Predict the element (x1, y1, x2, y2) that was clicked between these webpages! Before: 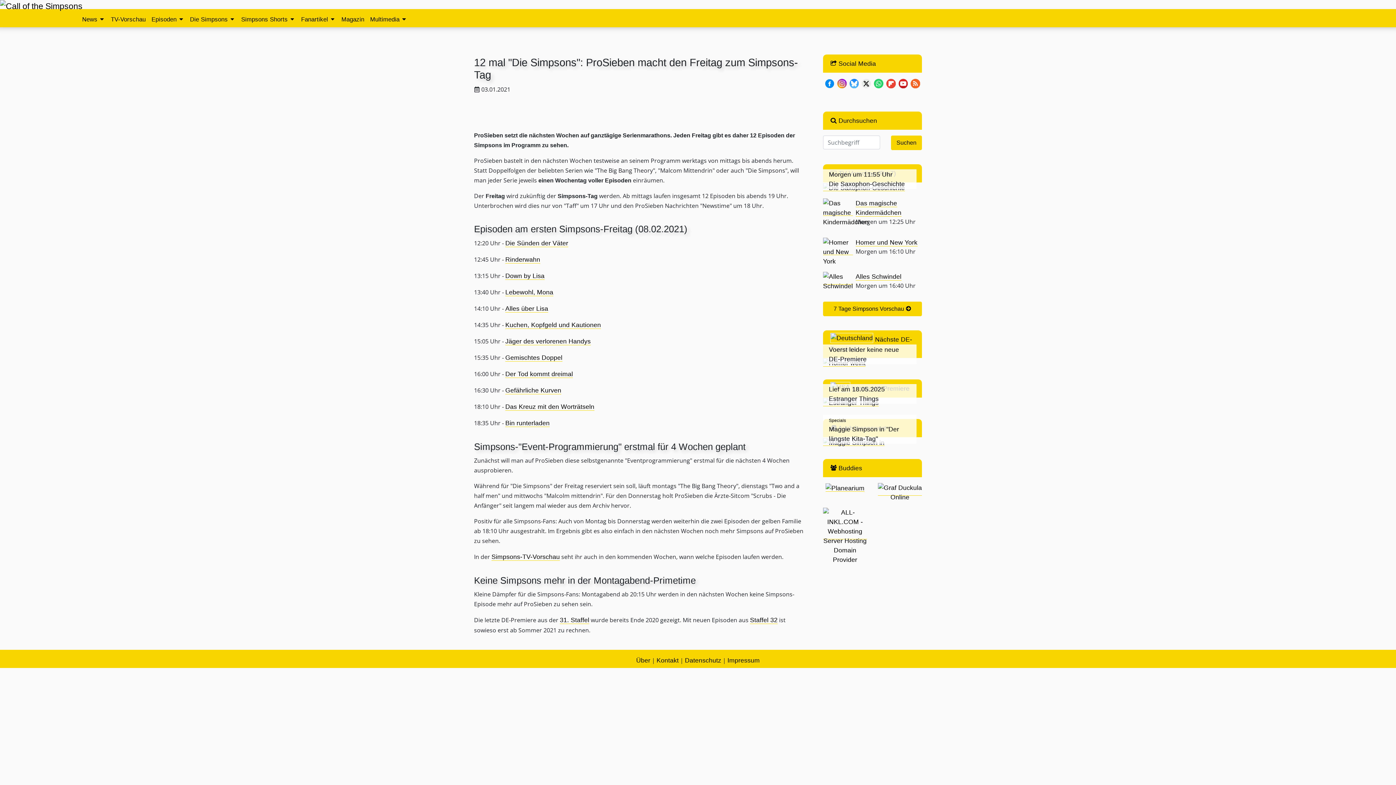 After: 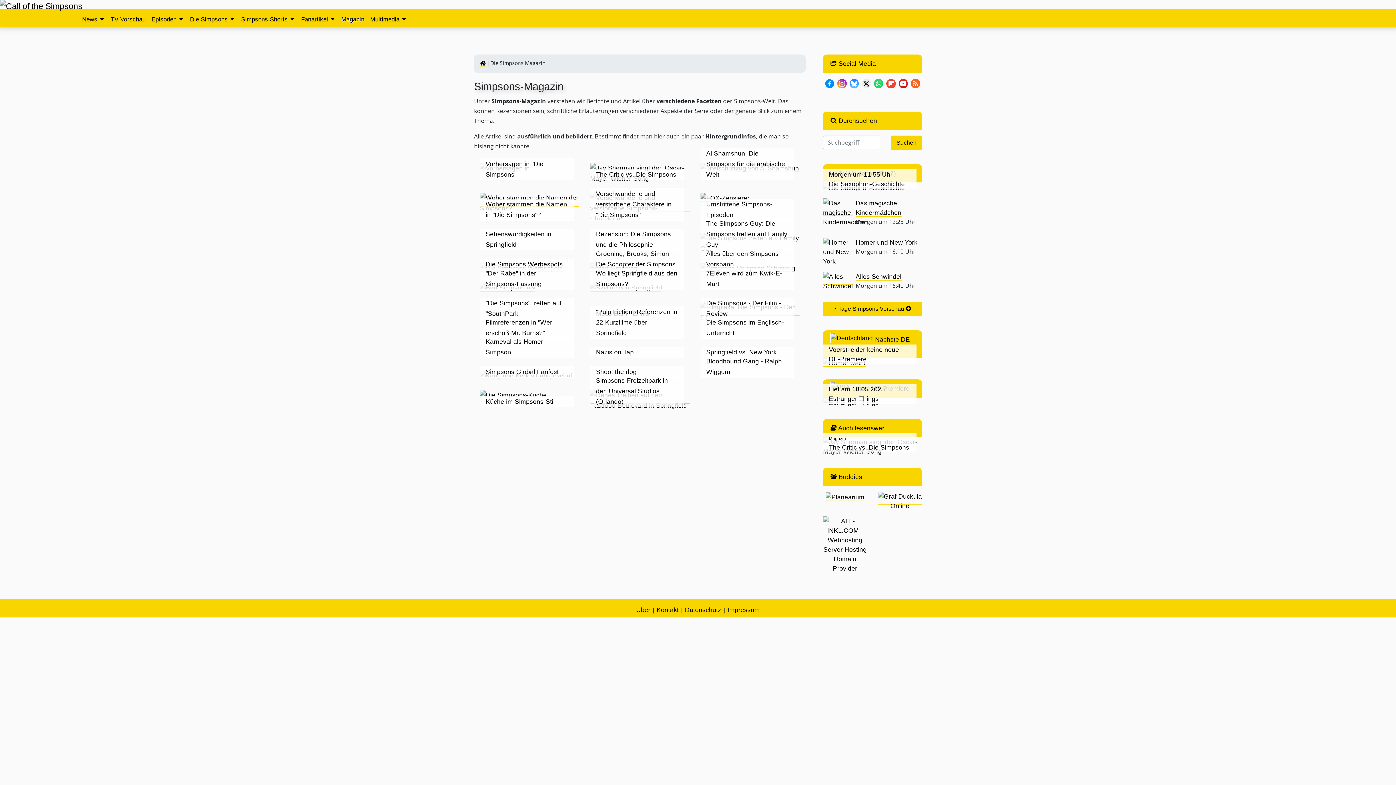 Action: bbox: (338, 12, 367, 26) label: Magazin